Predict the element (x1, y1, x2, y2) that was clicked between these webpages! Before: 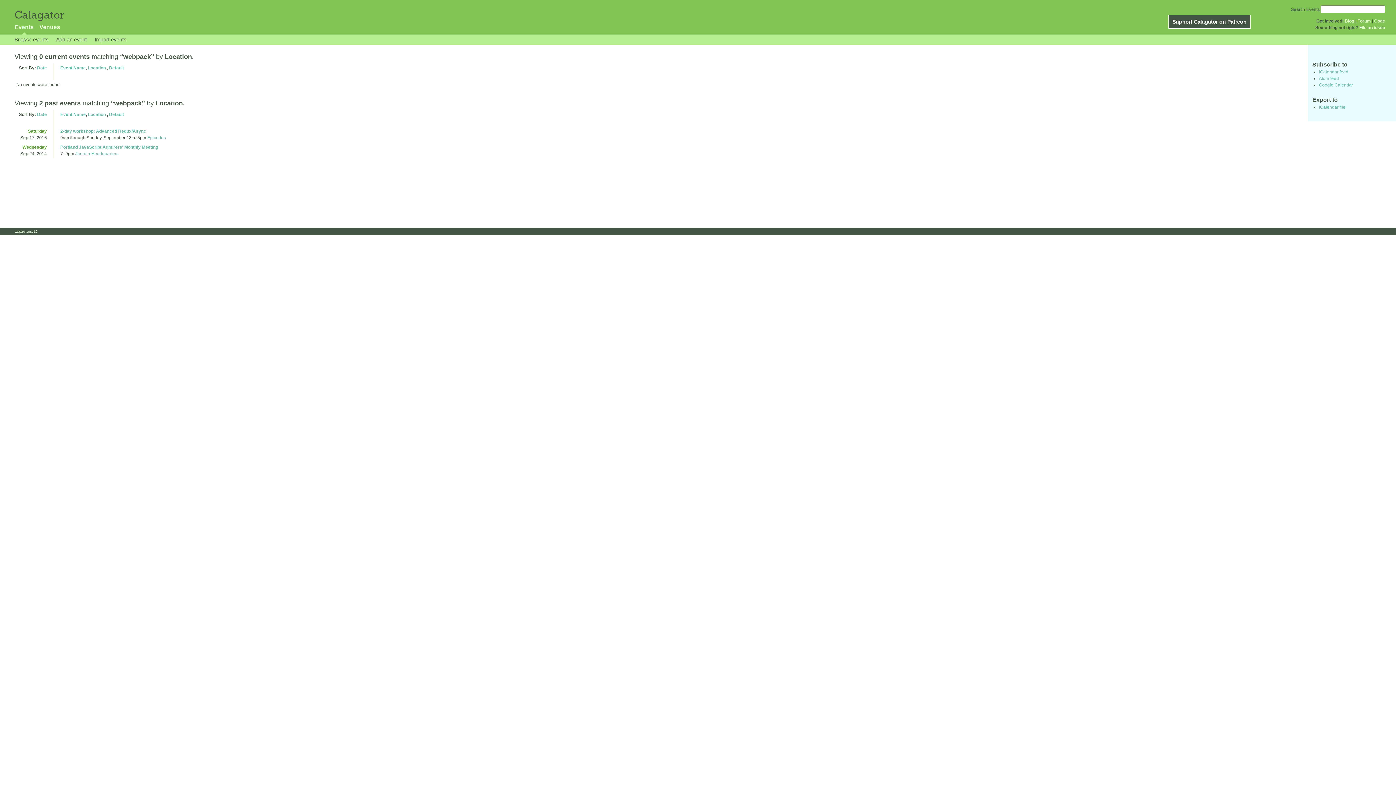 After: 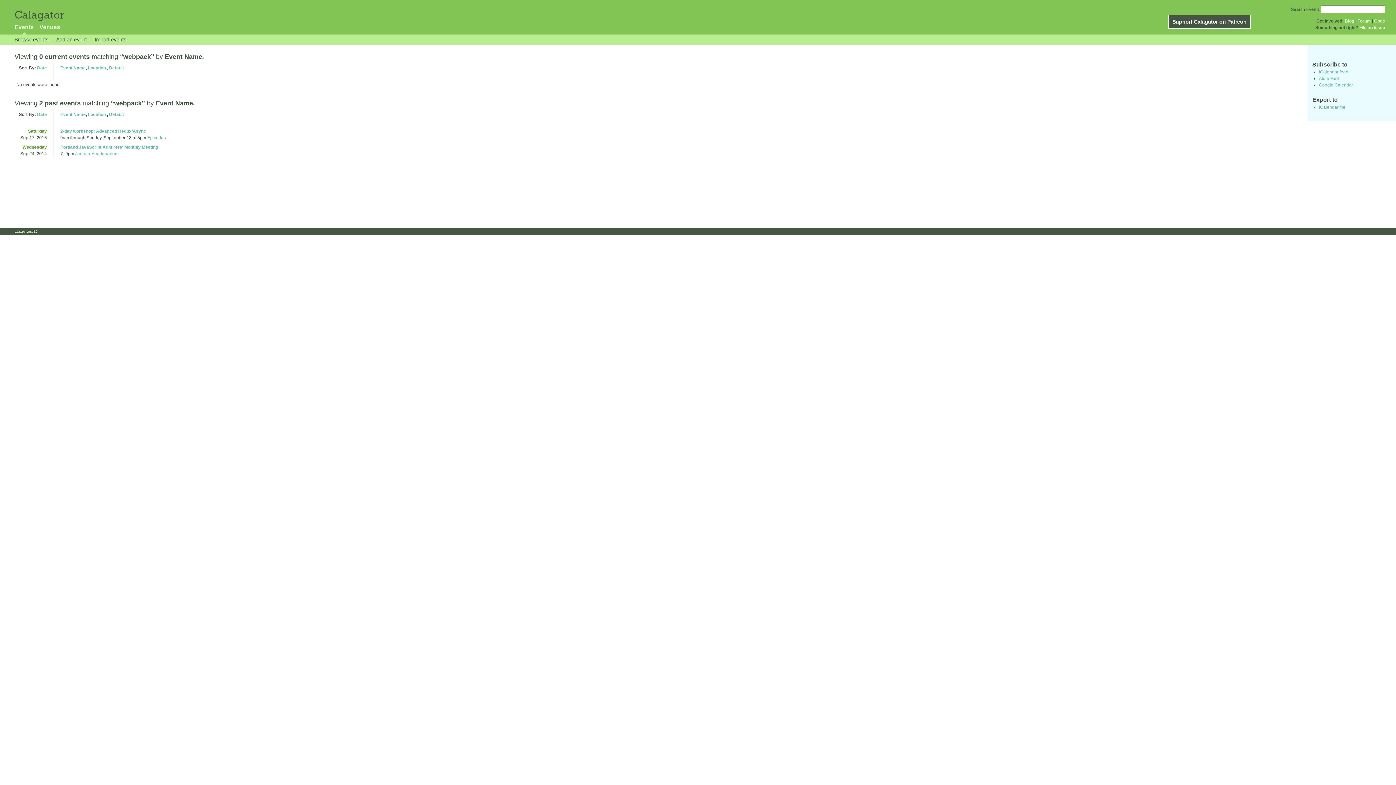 Action: label: Event Name bbox: (60, 65, 85, 70)